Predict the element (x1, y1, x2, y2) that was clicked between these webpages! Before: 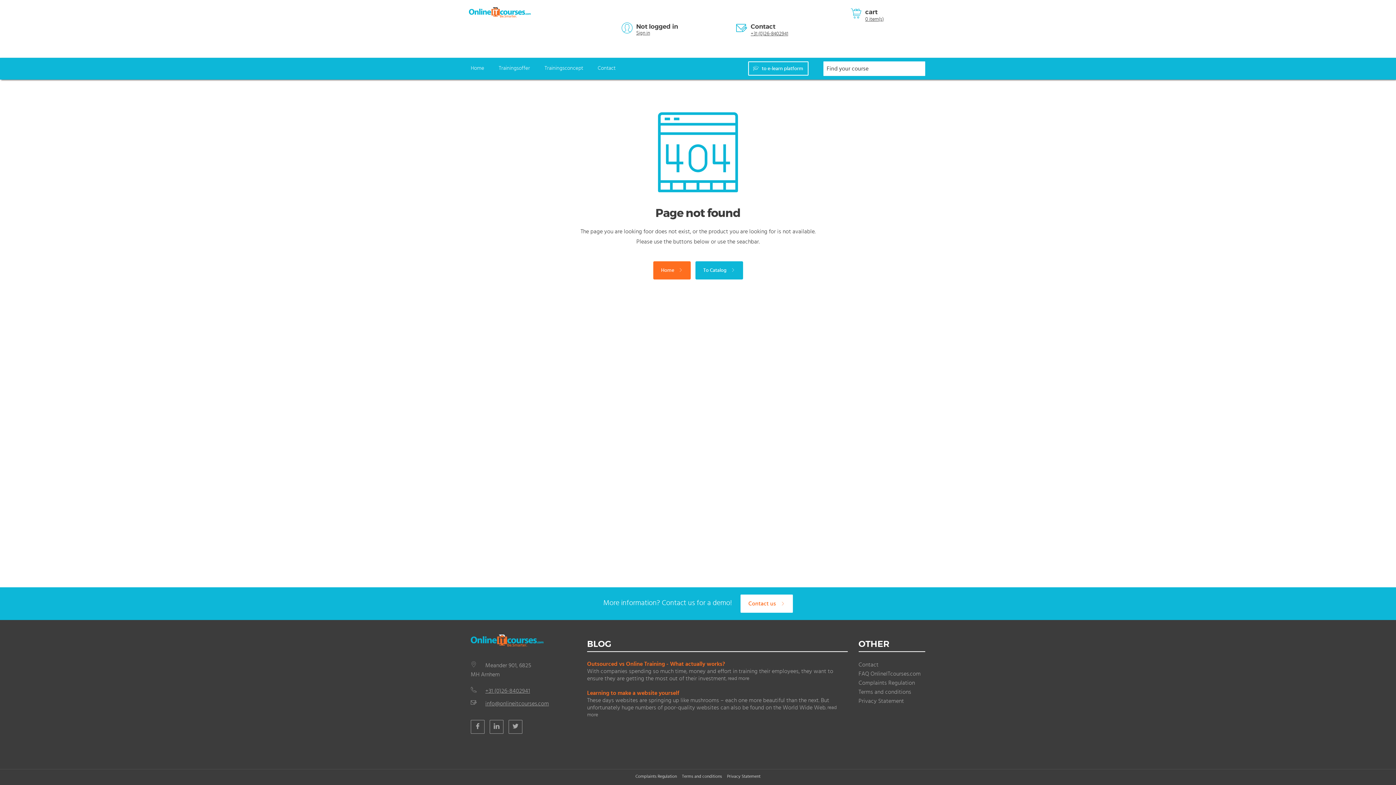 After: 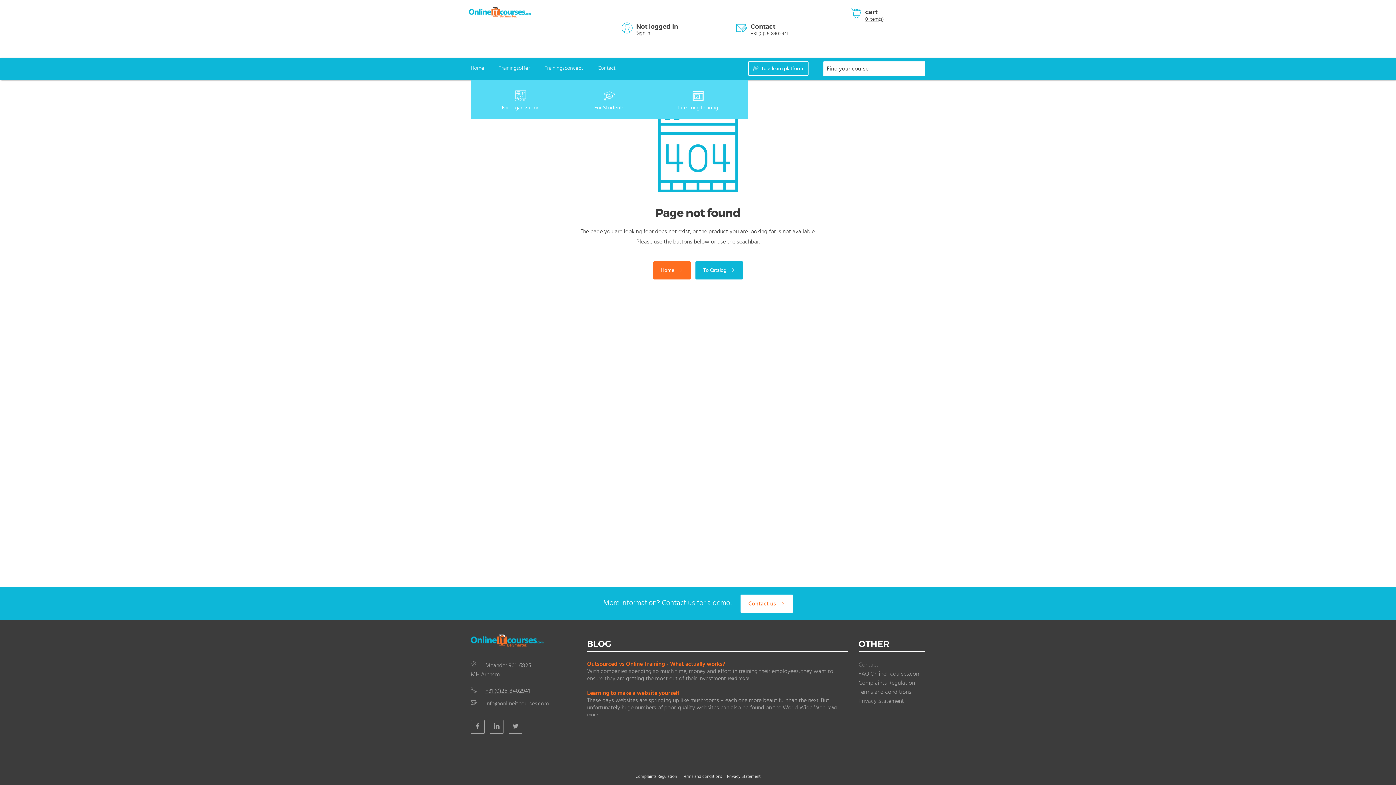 Action: label: Trainingsconcept bbox: (544, 60, 583, 76)